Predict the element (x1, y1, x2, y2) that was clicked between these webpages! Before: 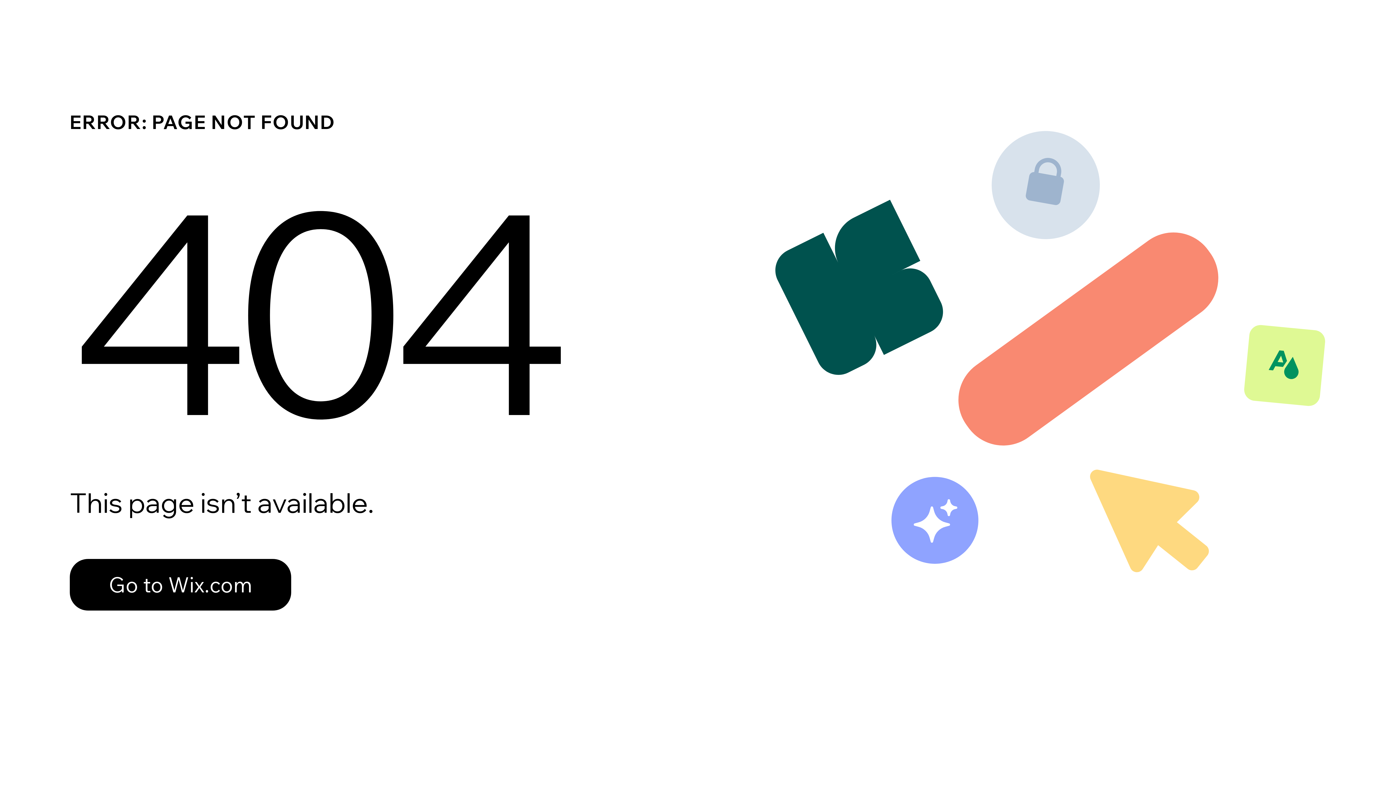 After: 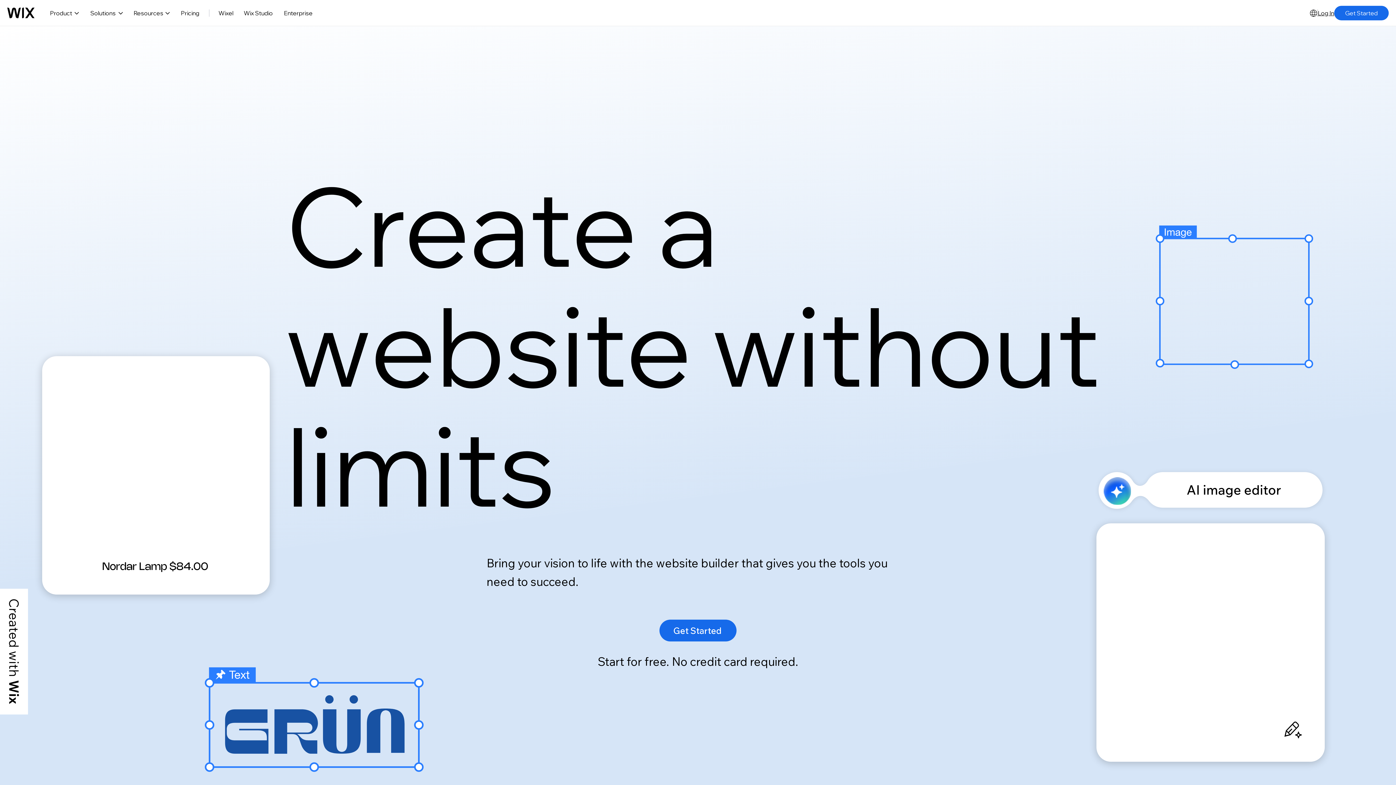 Action: label: Go to Wix.com bbox: (69, 543, 768, 620)